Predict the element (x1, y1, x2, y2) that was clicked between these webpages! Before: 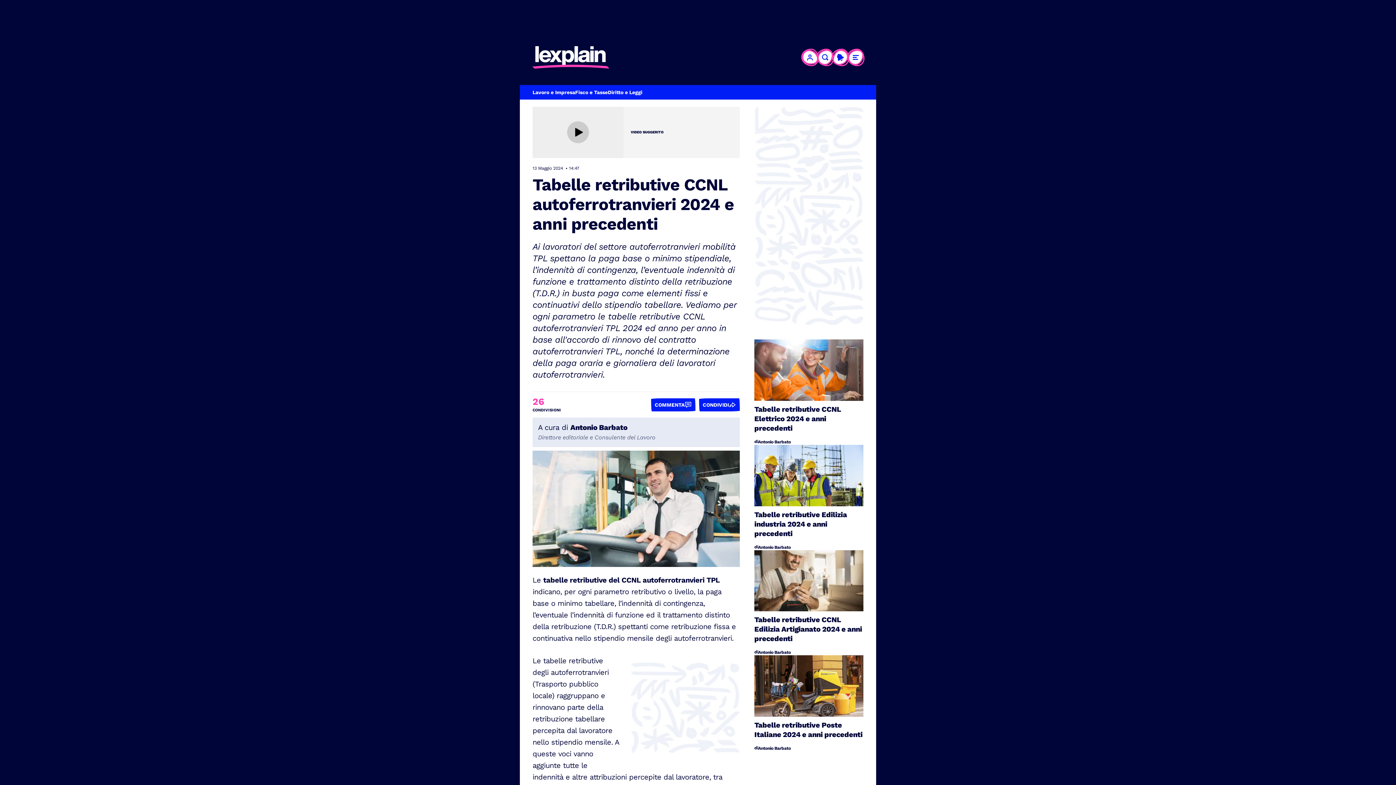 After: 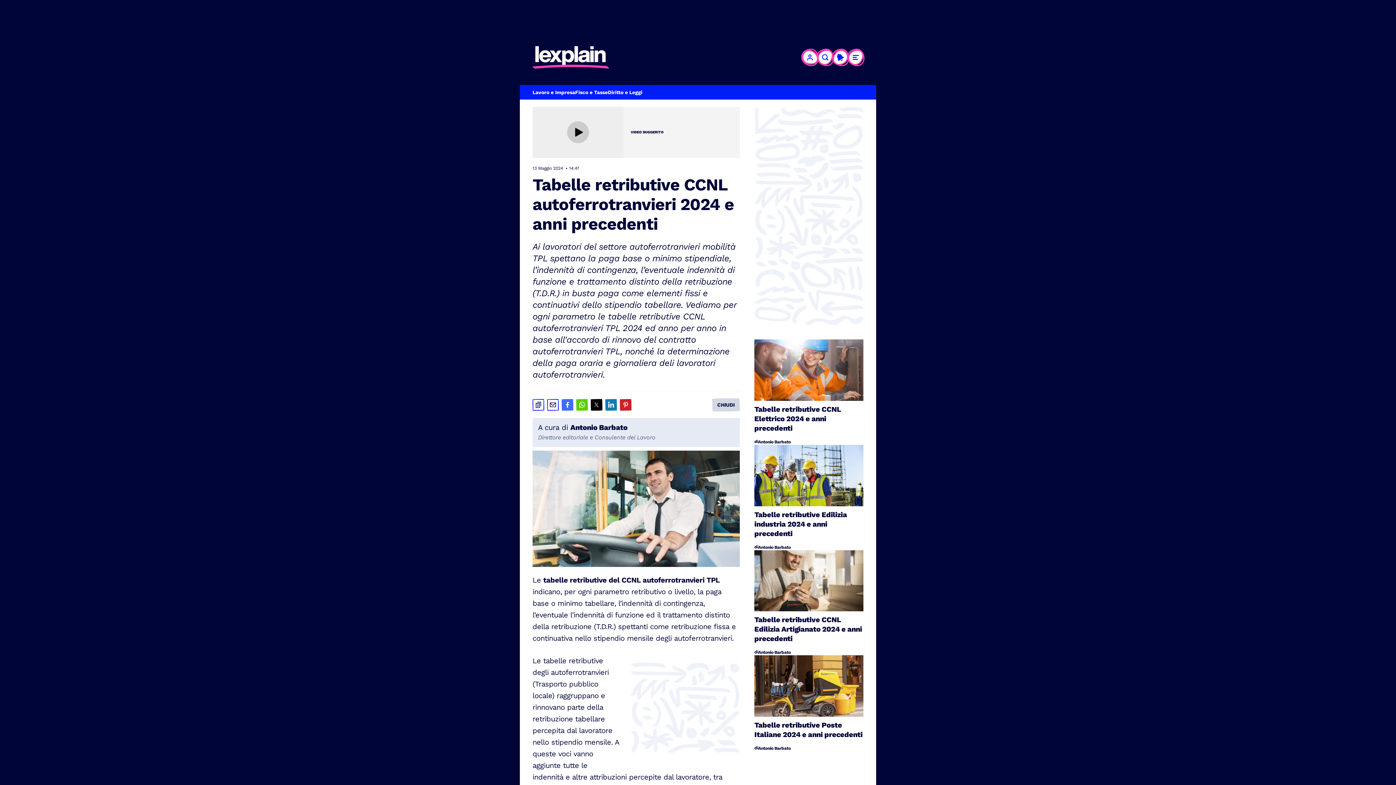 Action: label: Condividi bbox: (699, 398, 740, 411)